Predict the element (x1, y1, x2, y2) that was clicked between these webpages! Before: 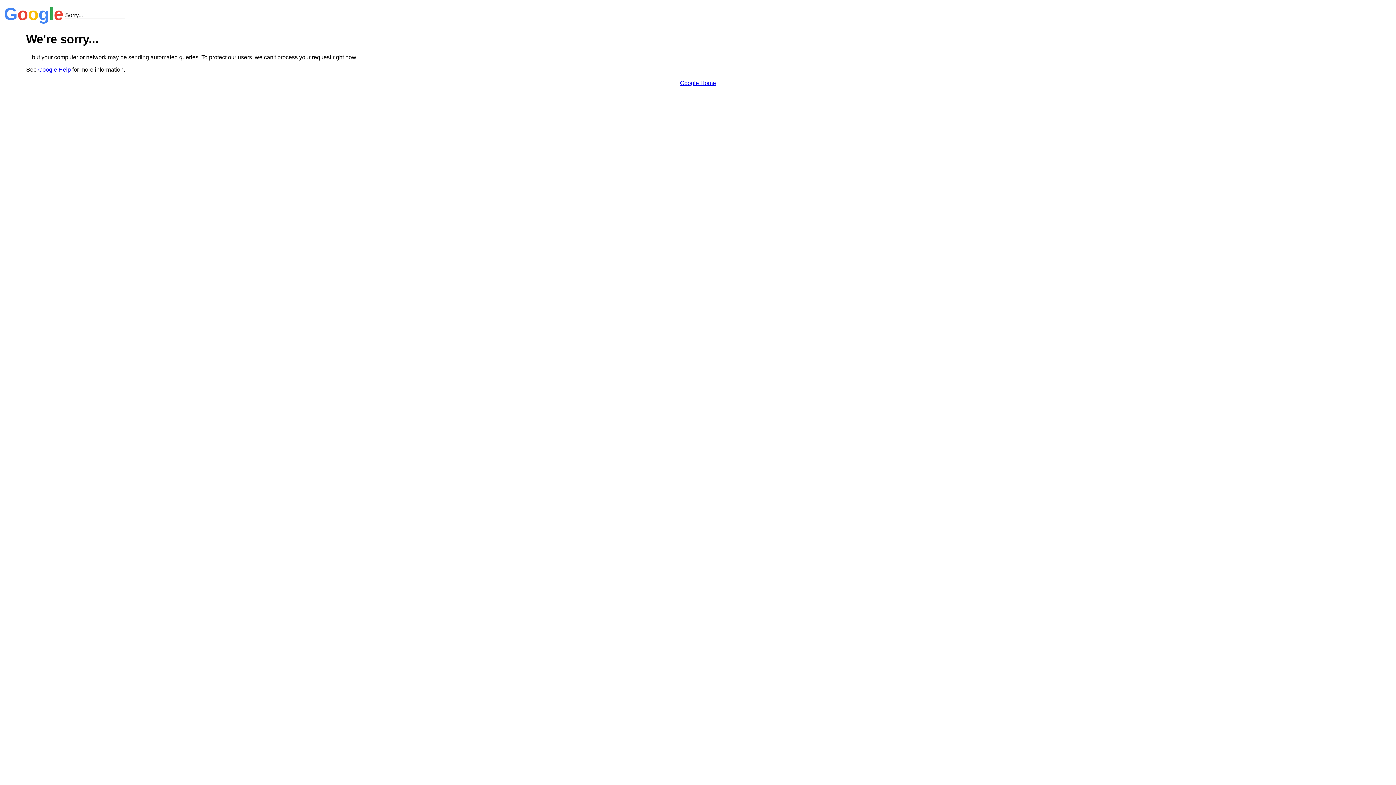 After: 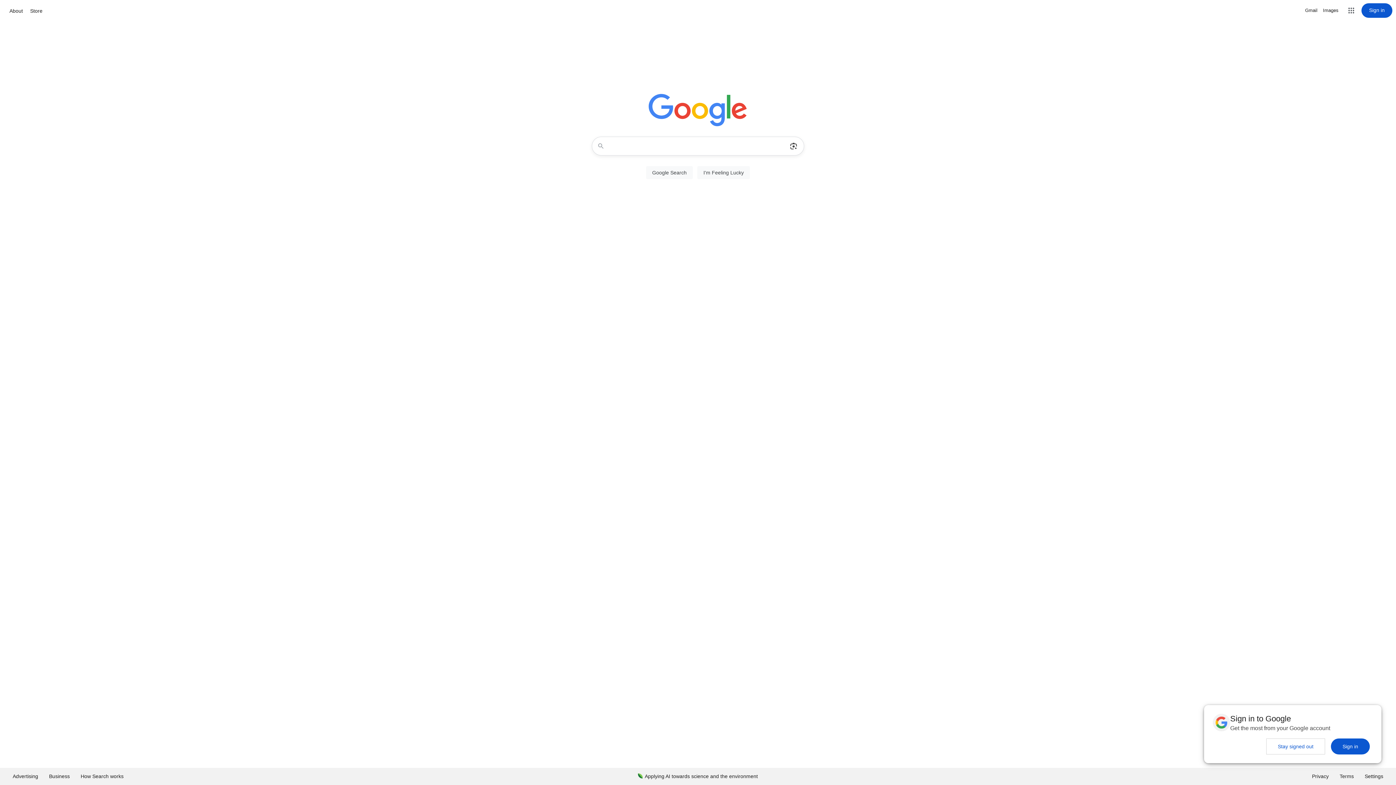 Action: label: Google Home bbox: (680, 79, 716, 86)